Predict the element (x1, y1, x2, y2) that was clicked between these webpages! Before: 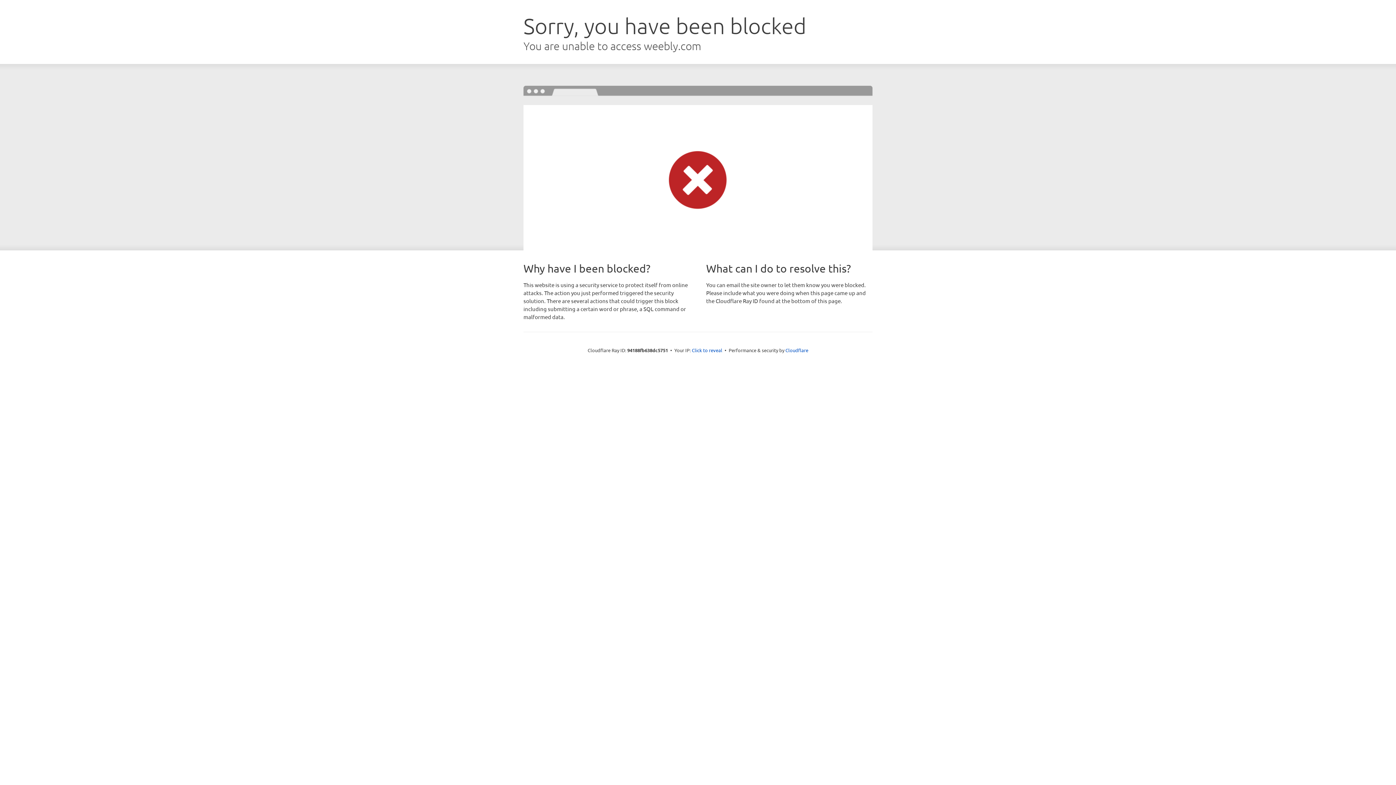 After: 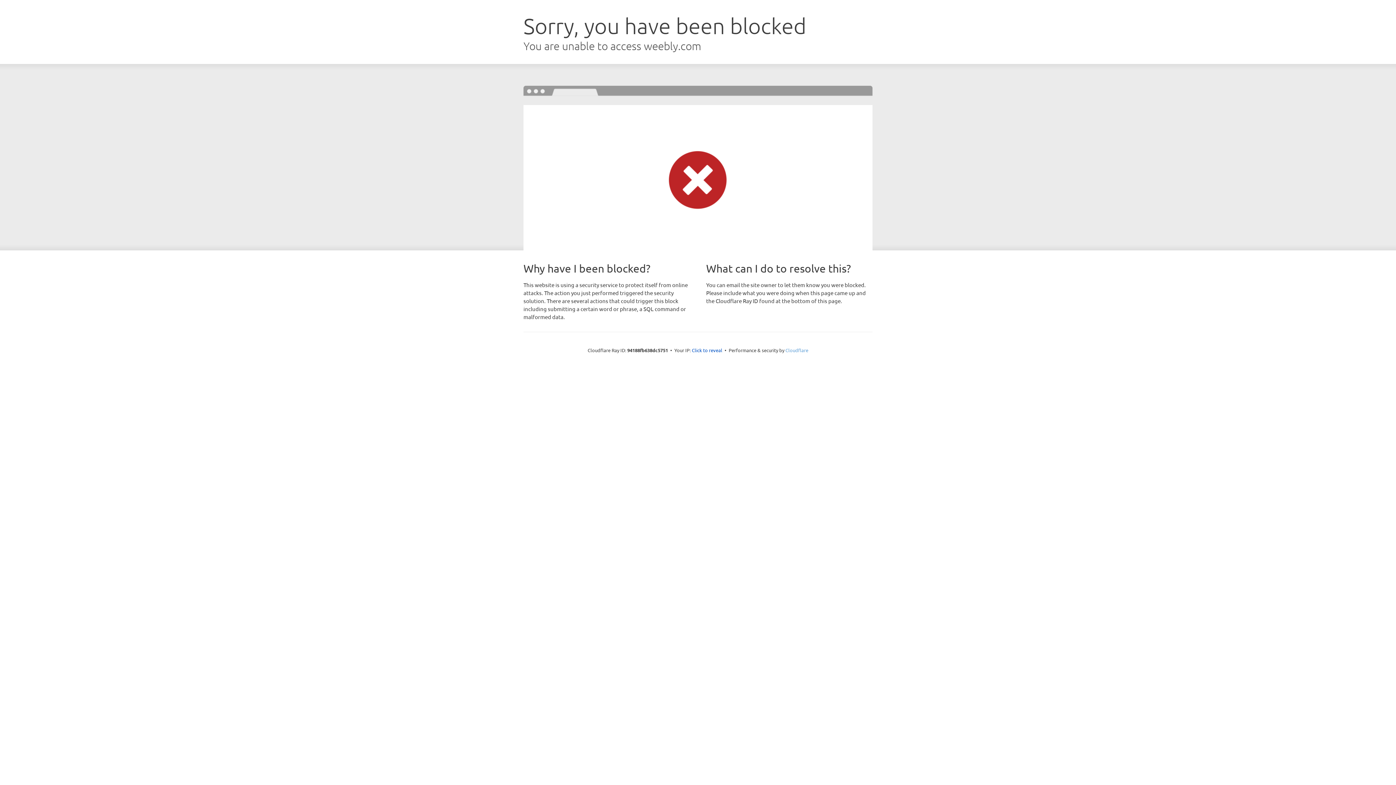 Action: bbox: (785, 347, 808, 353) label: Cloudflare